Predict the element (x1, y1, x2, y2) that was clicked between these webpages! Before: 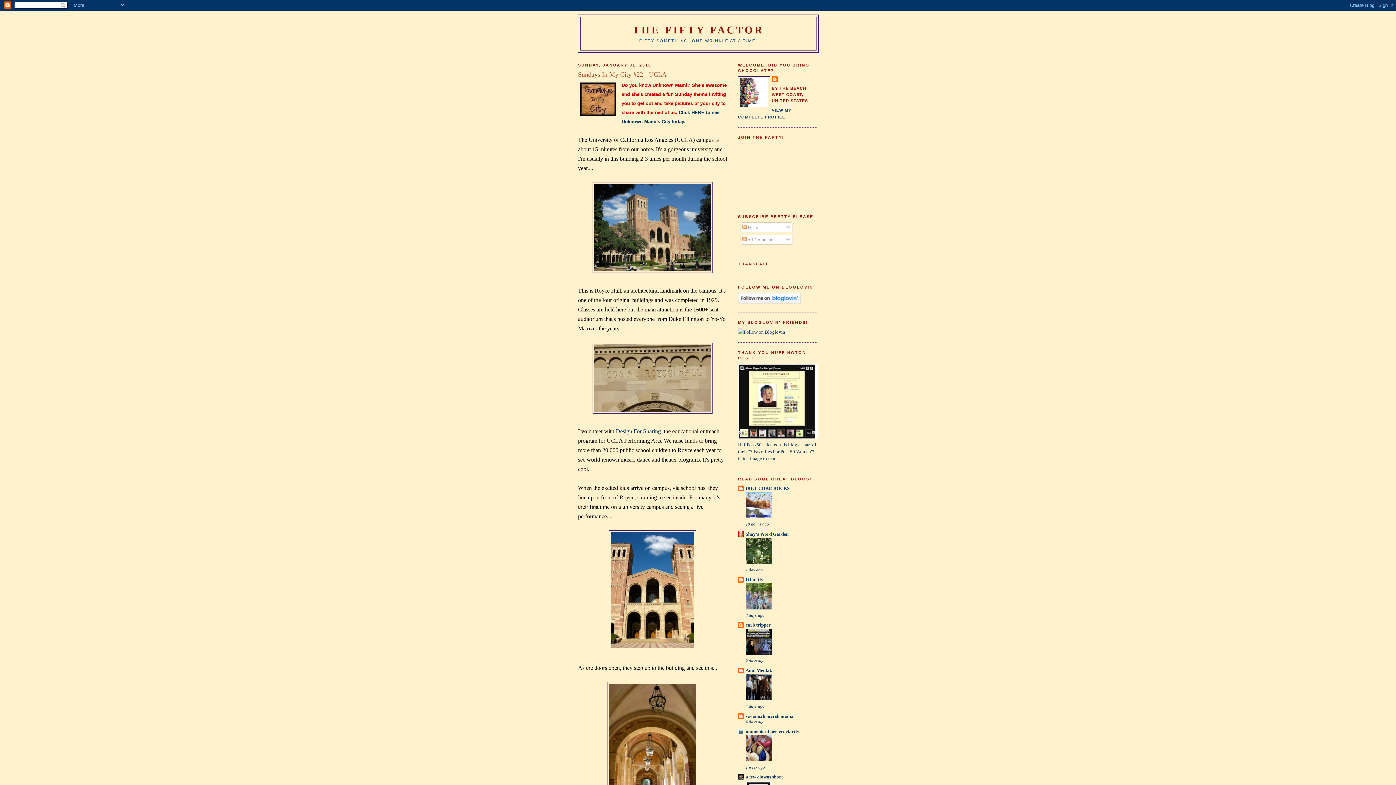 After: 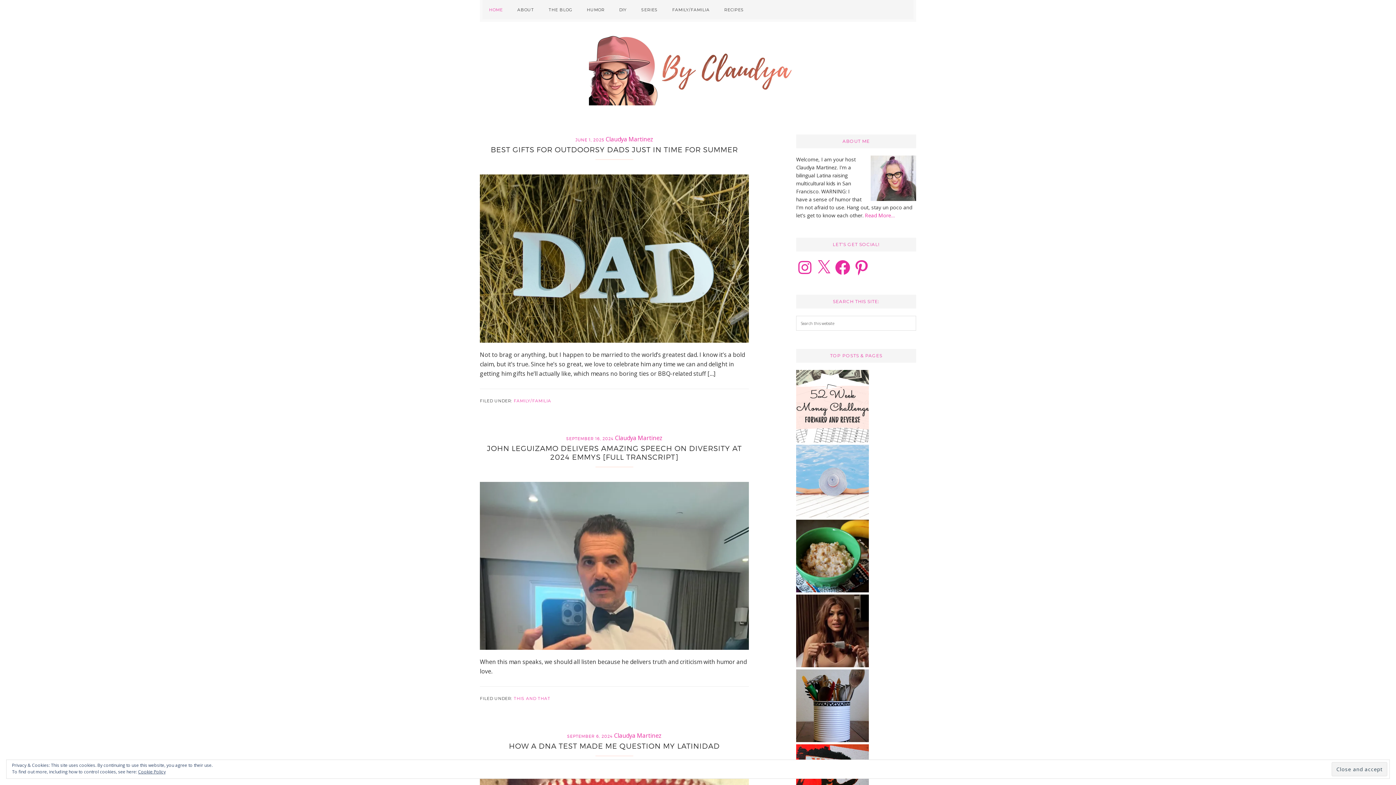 Action: label: Click HERE  bbox: (678, 109, 706, 115)